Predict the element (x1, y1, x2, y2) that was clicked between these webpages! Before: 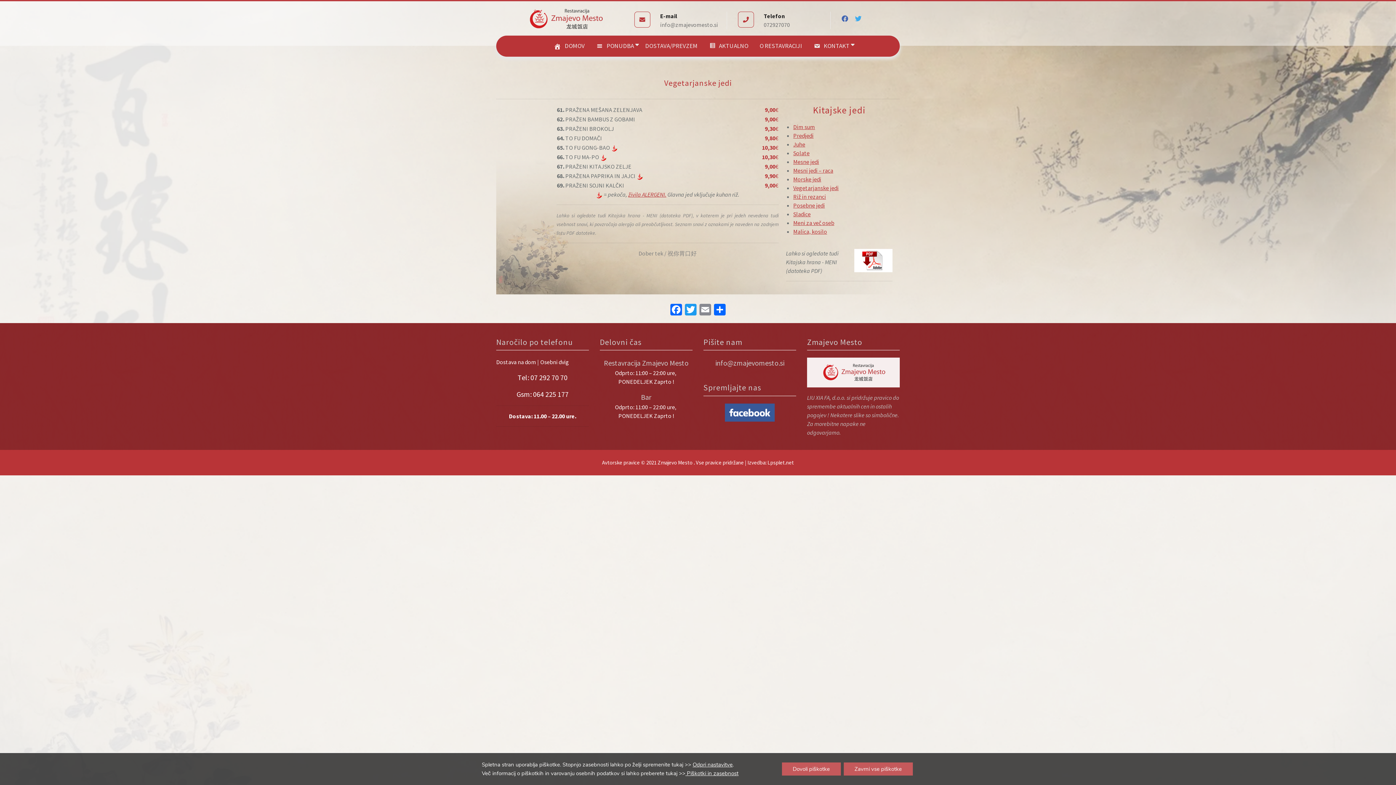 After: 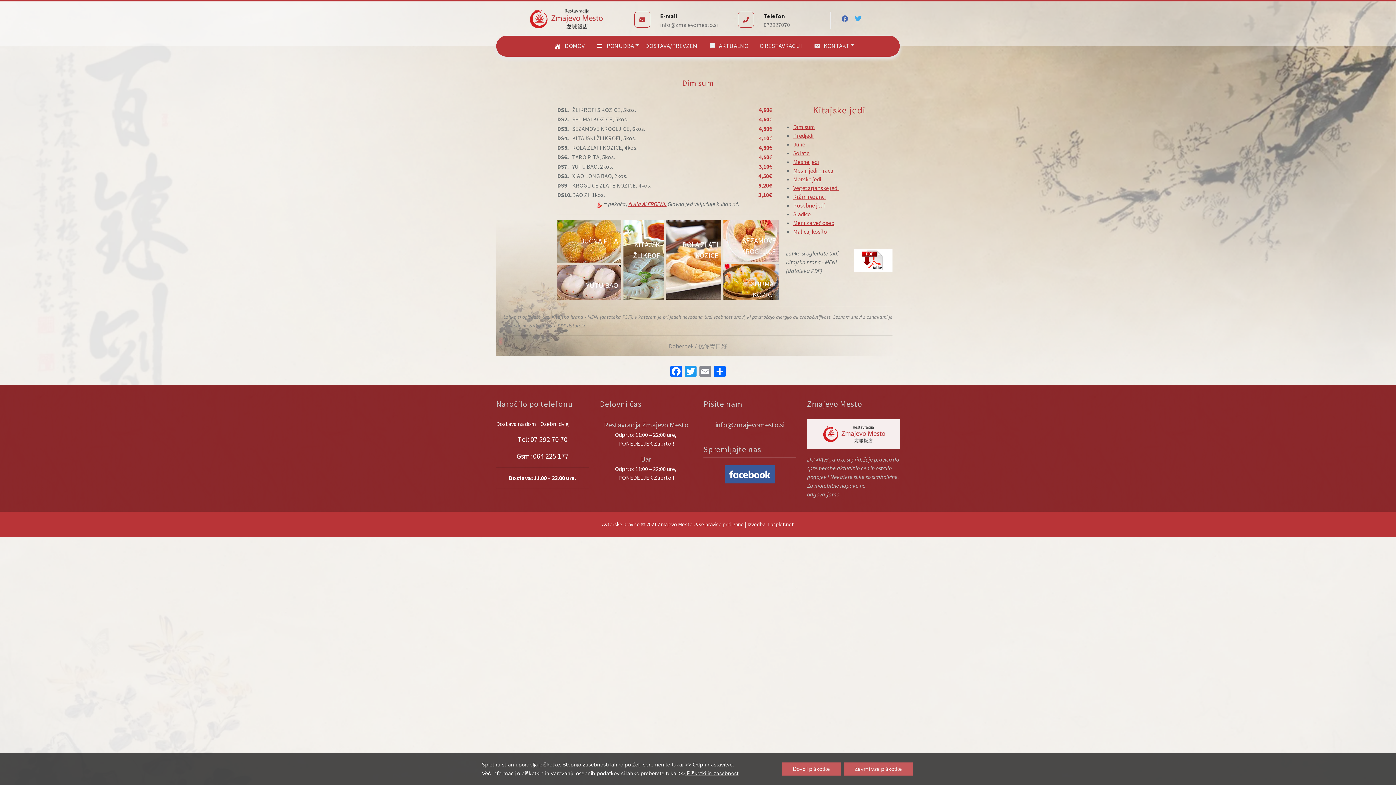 Action: bbox: (793, 123, 815, 130) label: Dim sum